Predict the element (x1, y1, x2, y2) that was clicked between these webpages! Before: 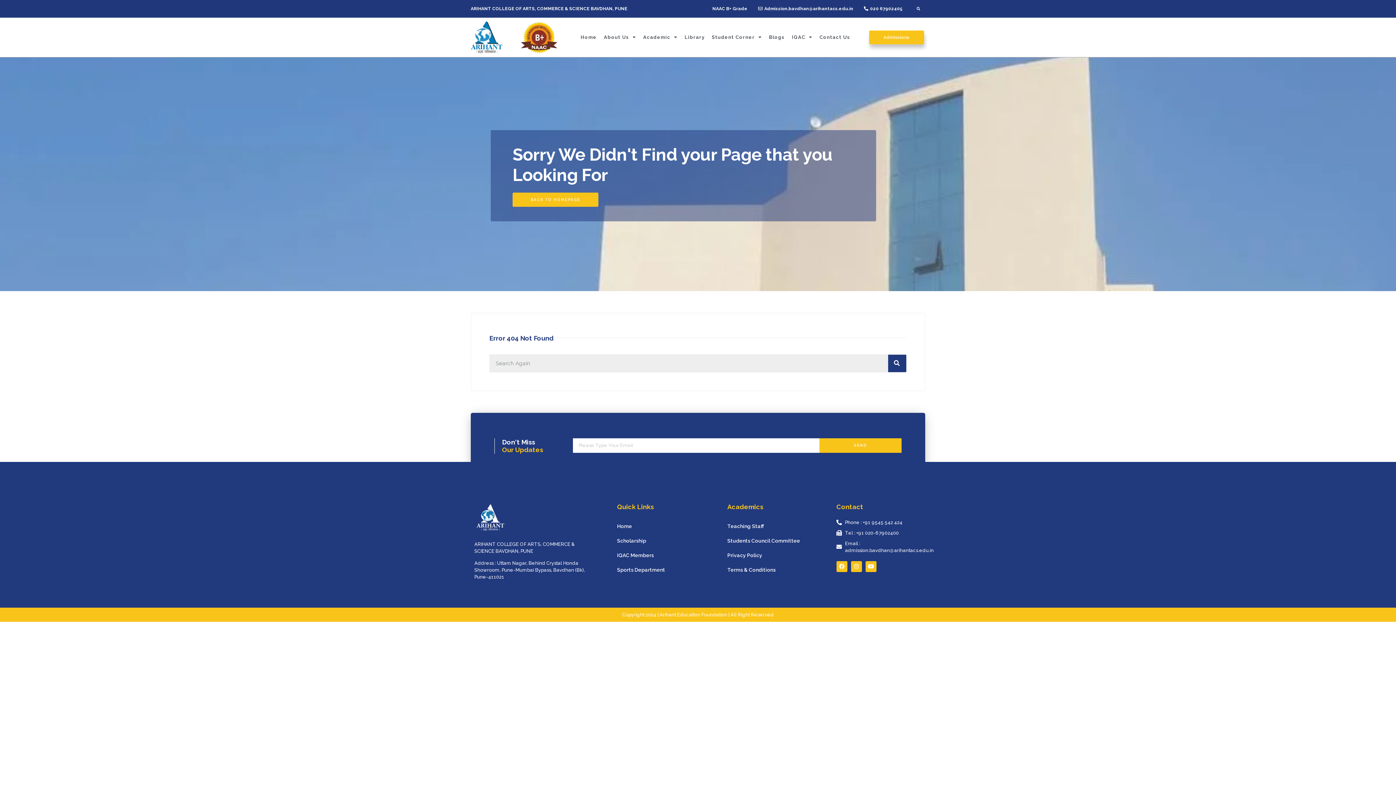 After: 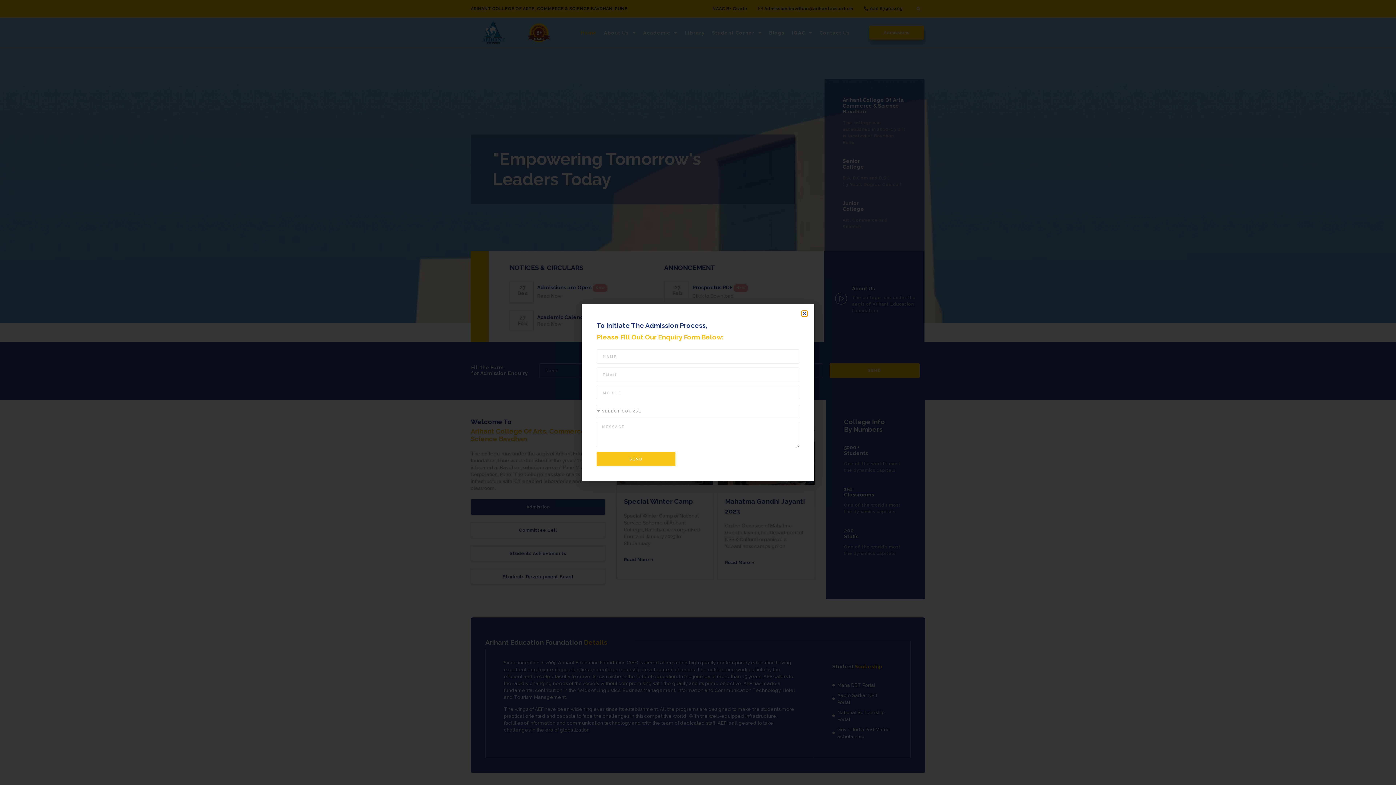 Action: bbox: (470, 21, 516, 53)